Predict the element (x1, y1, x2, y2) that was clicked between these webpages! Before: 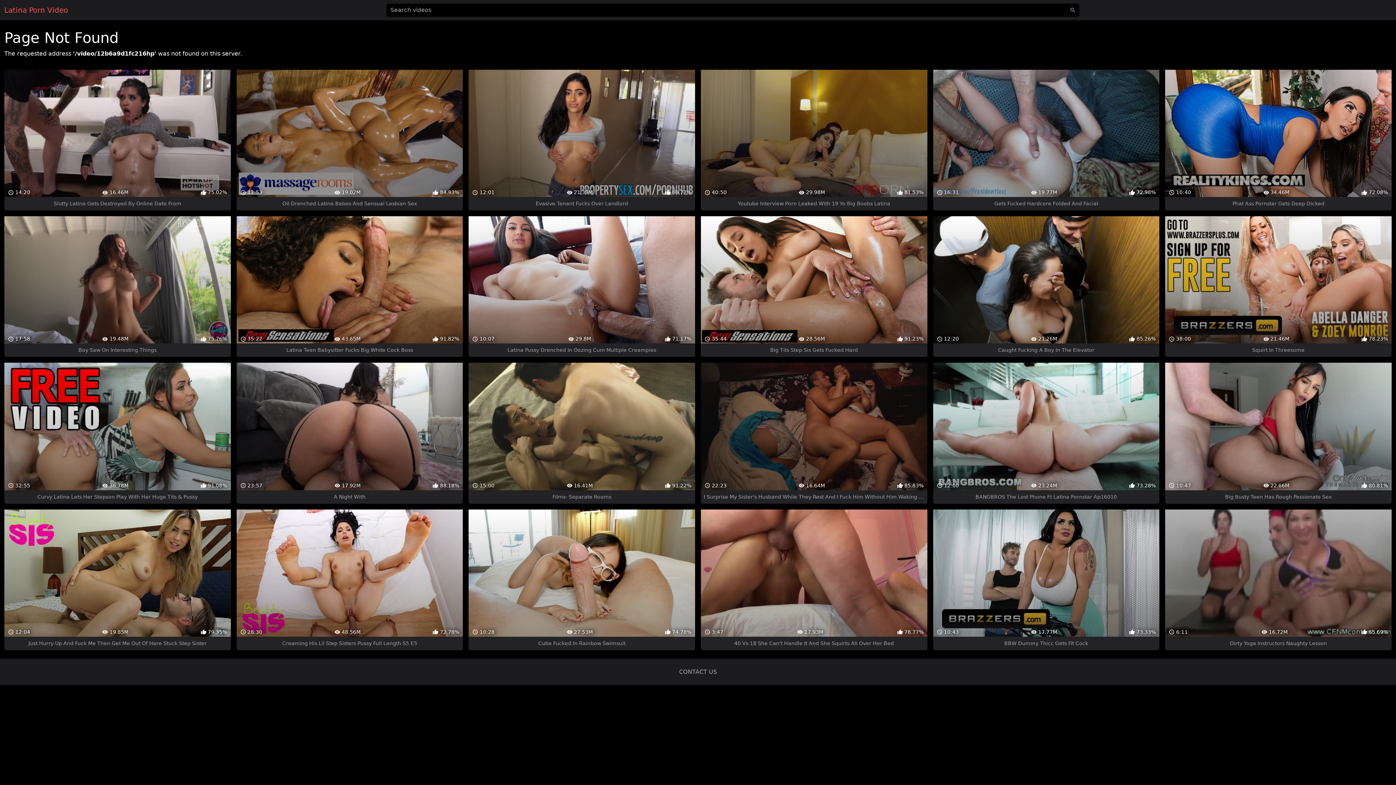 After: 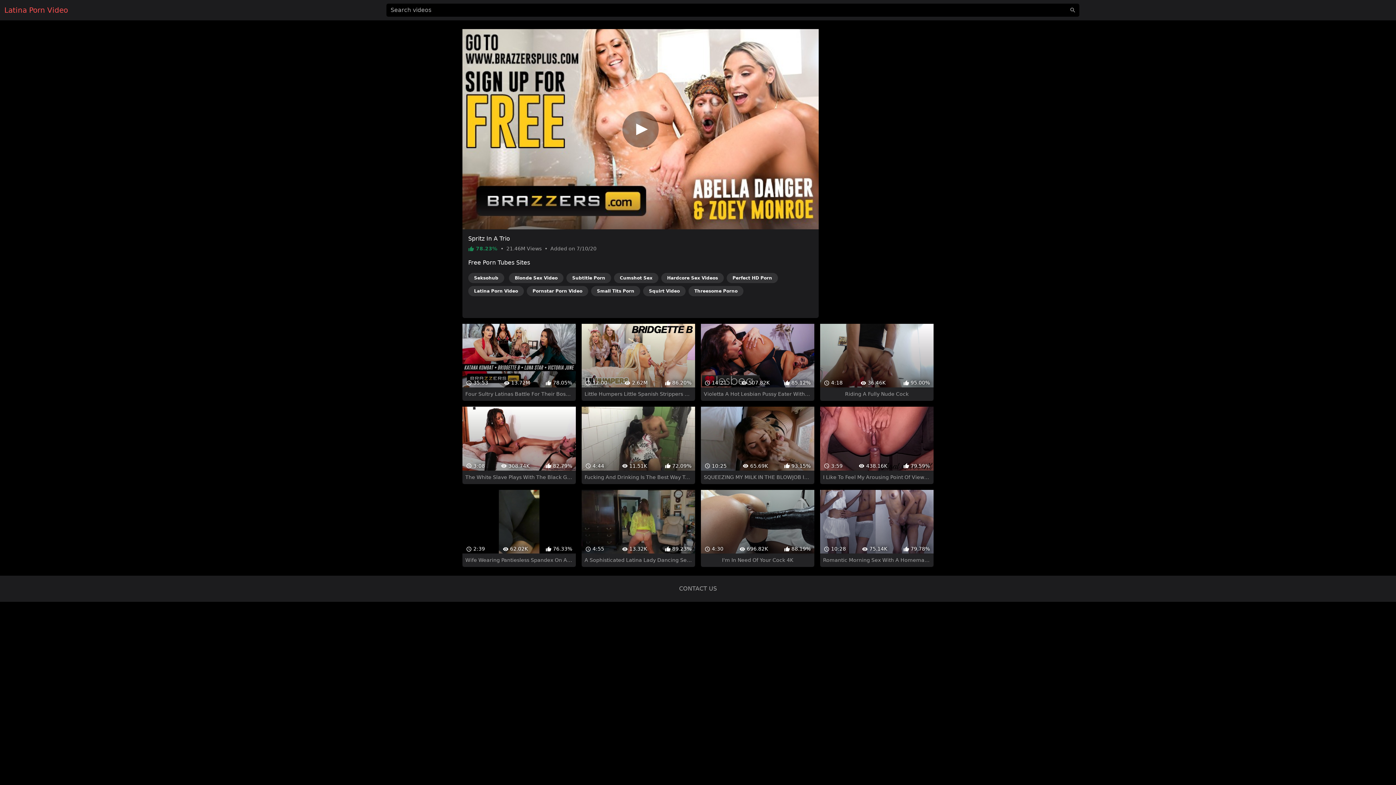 Action: label:  38:00
 21.46M
 78.23%
Squirt In Threesome bbox: (1165, 216, 1391, 357)